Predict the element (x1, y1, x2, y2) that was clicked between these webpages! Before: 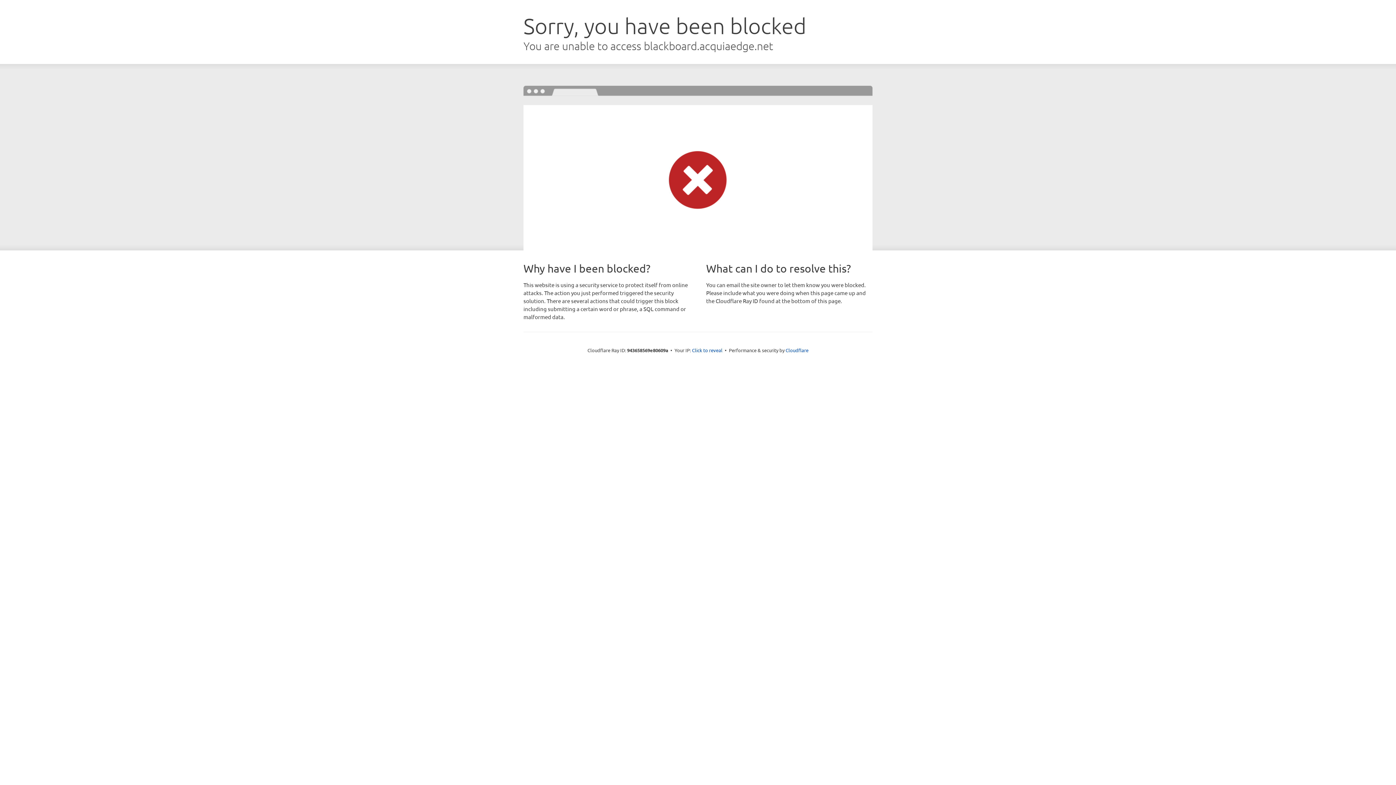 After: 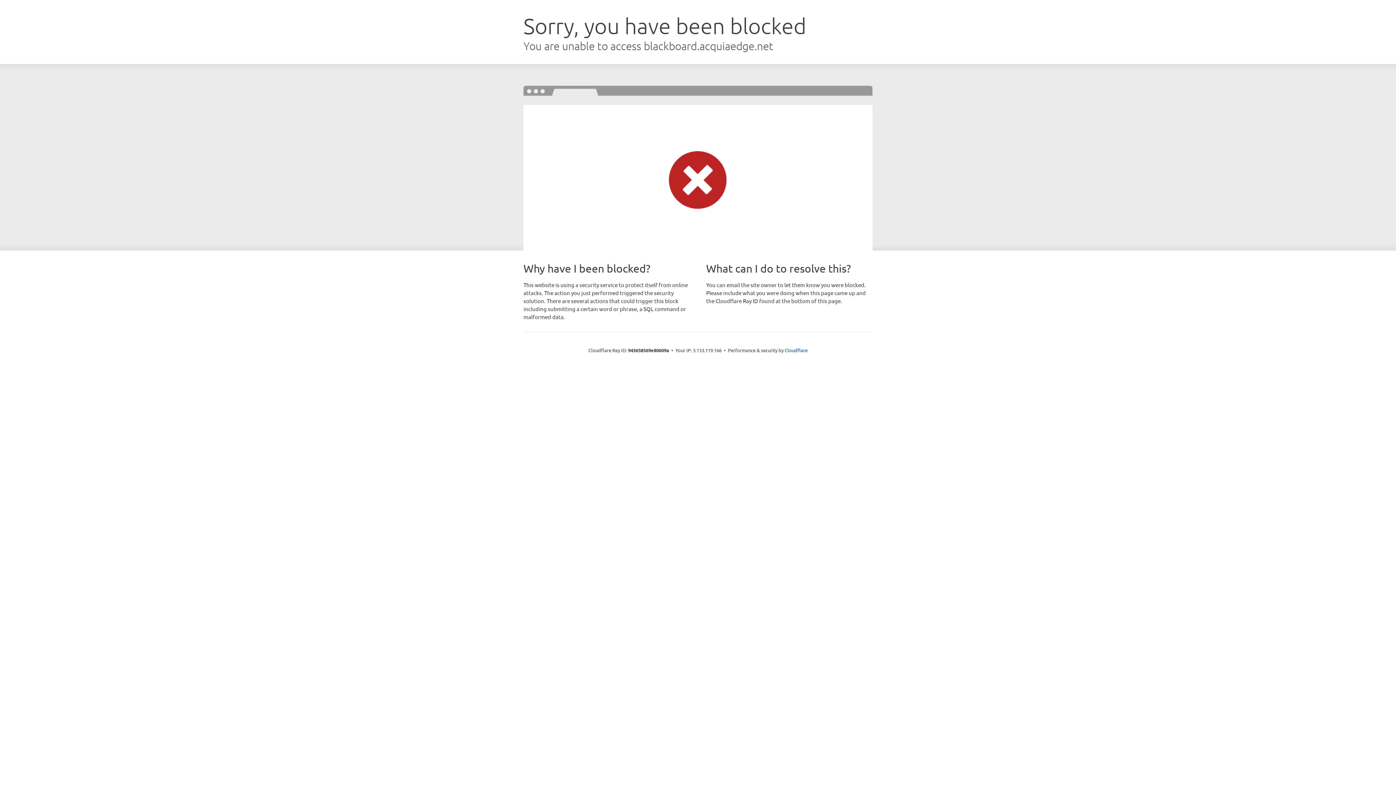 Action: bbox: (692, 346, 722, 353) label: Click to reveal